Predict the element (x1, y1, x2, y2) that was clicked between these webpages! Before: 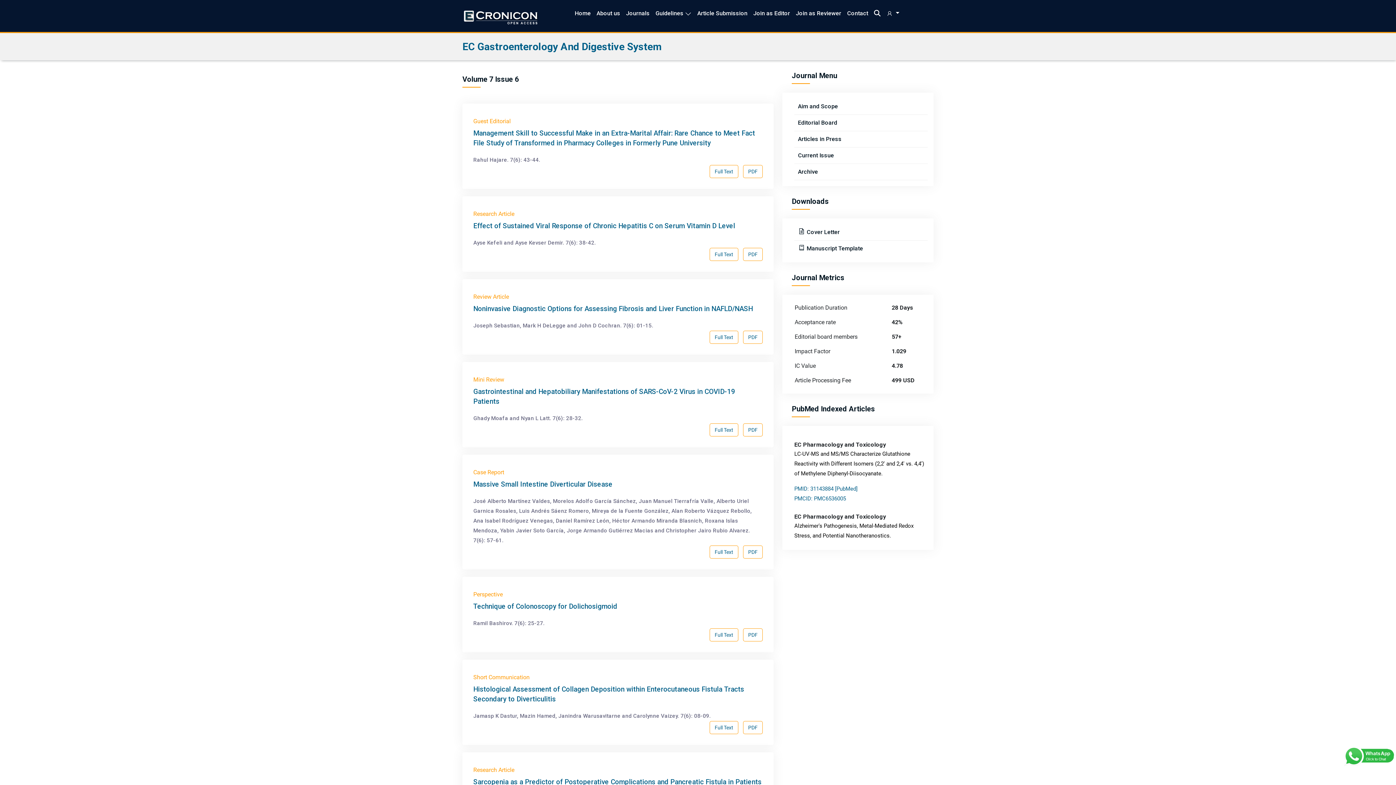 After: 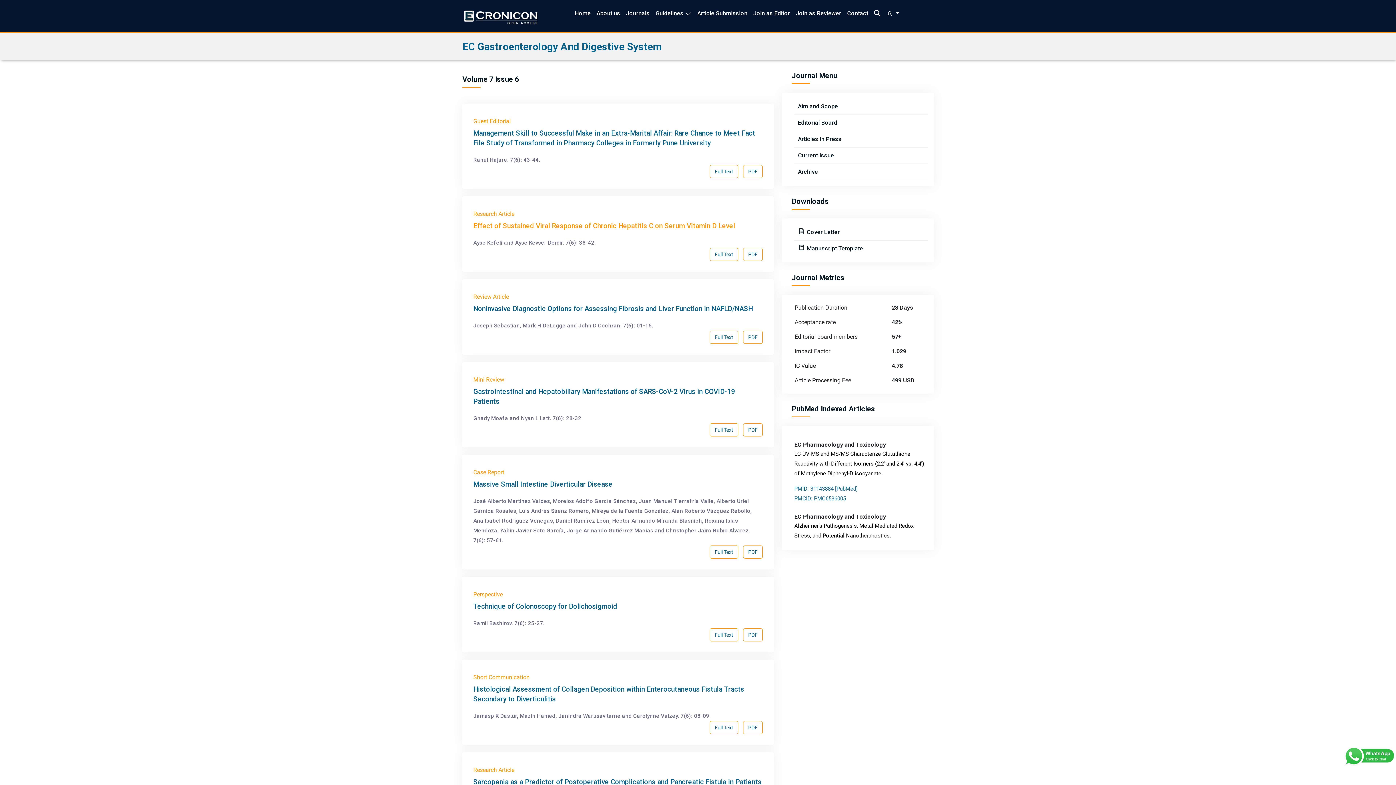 Action: label: Effect of Sustained Viral Response of Chronic Hepatitis C on Serum Vitamin D Level bbox: (473, 221, 735, 230)